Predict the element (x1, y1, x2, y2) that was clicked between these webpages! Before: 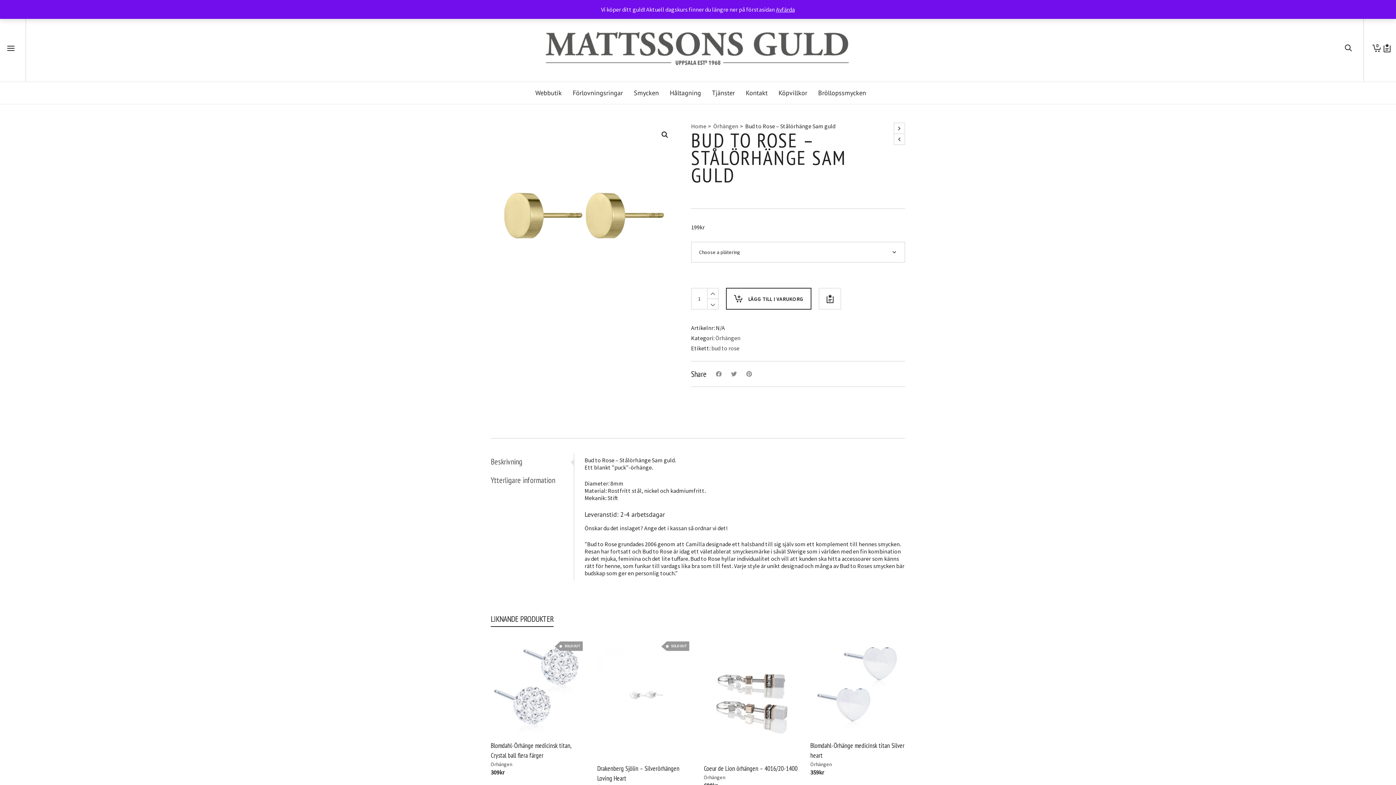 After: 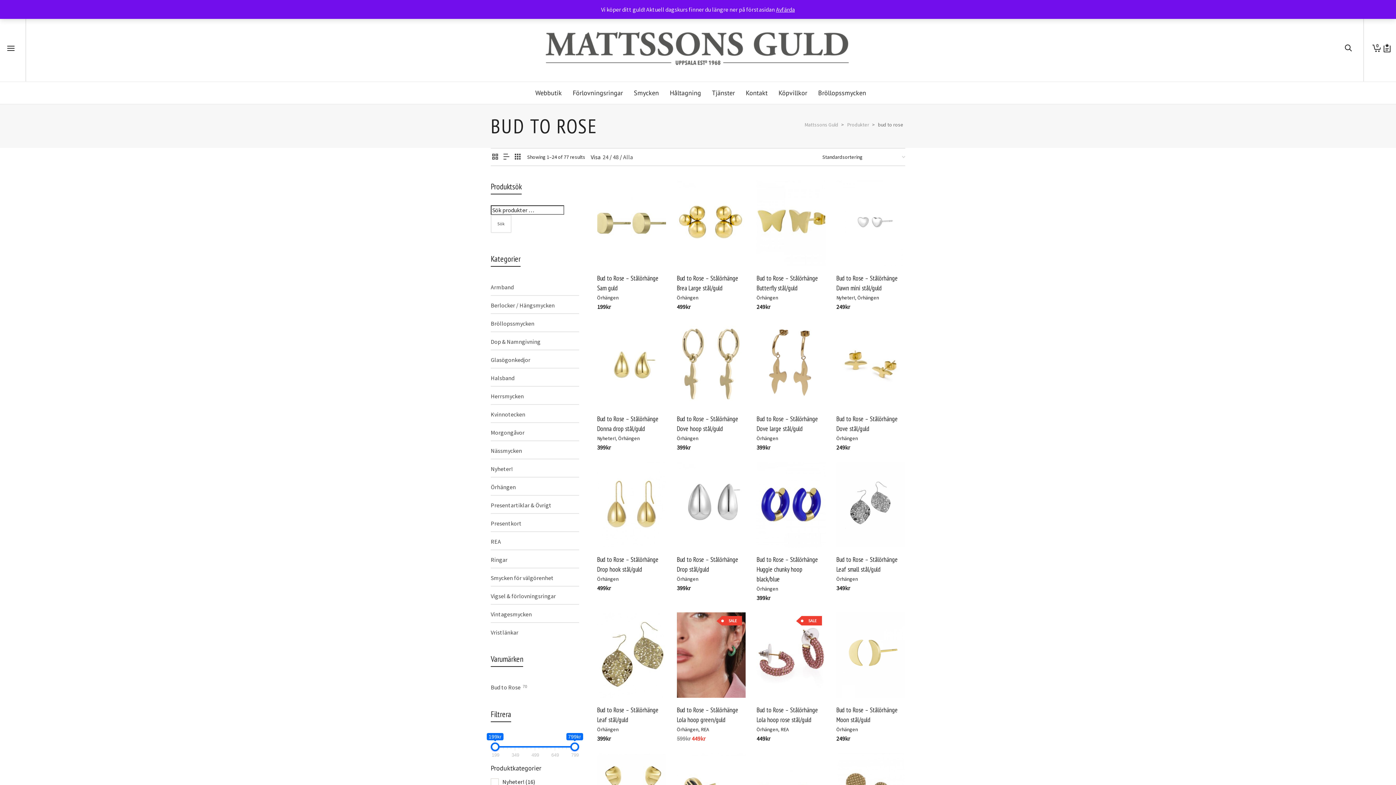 Action: label: bud to rose bbox: (711, 344, 739, 351)